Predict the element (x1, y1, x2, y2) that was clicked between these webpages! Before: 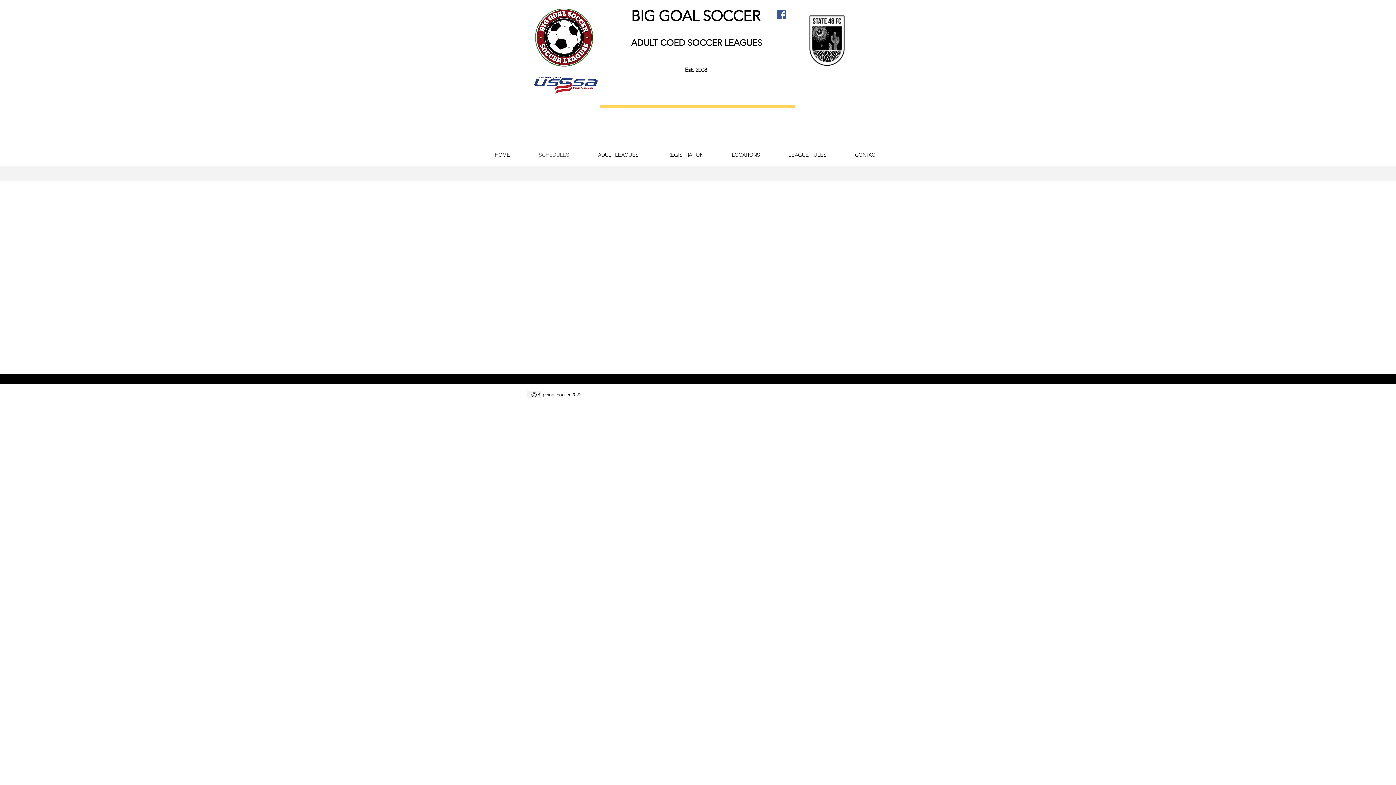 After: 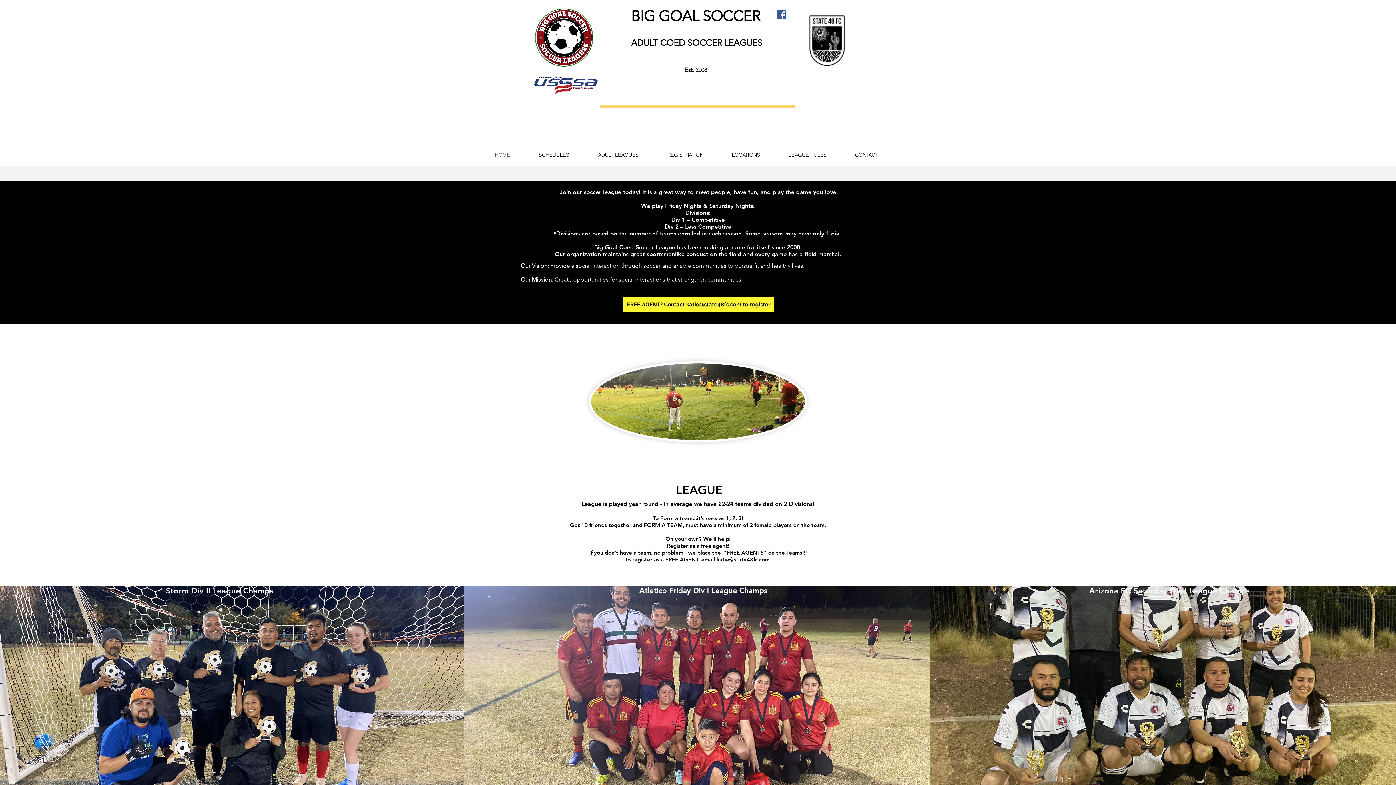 Action: label: HOME bbox: (491, 149, 535, 160)